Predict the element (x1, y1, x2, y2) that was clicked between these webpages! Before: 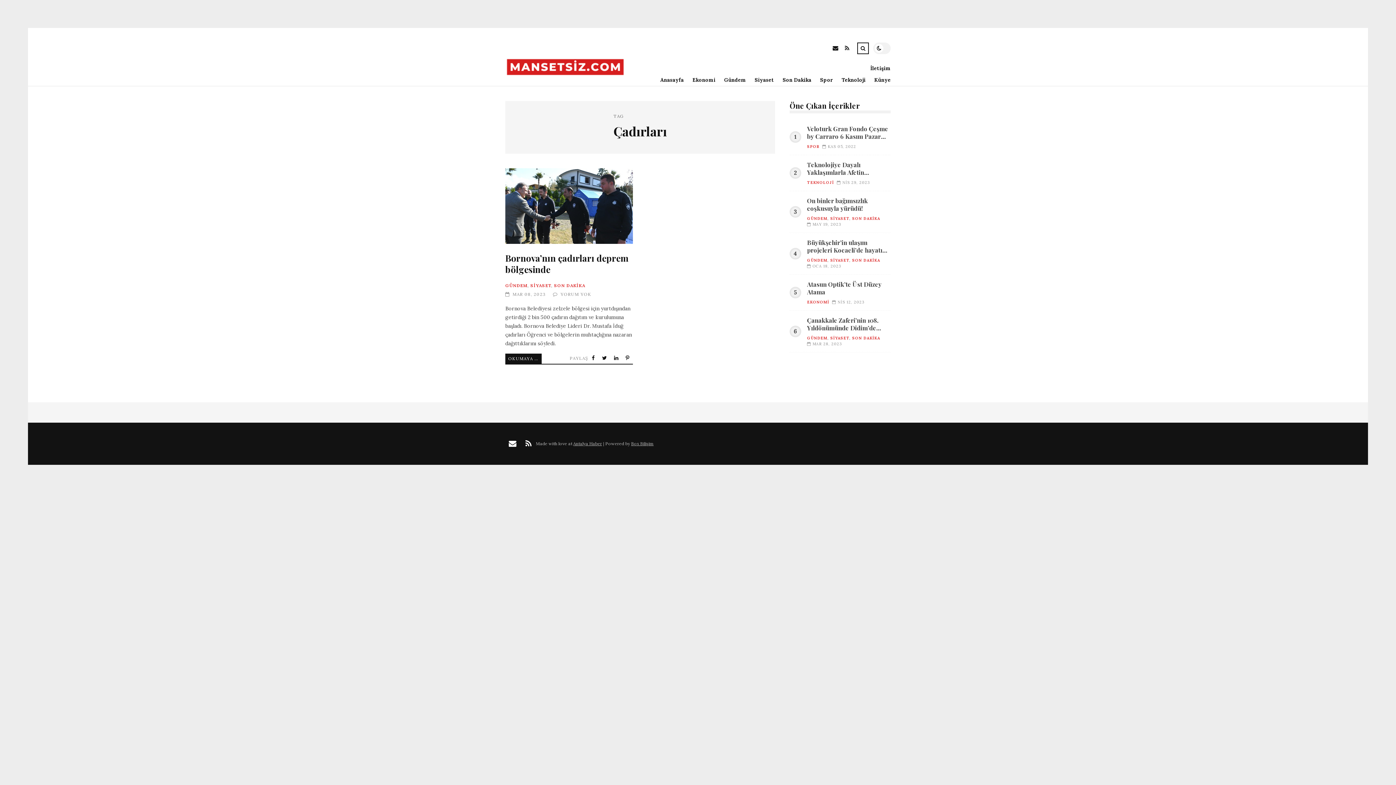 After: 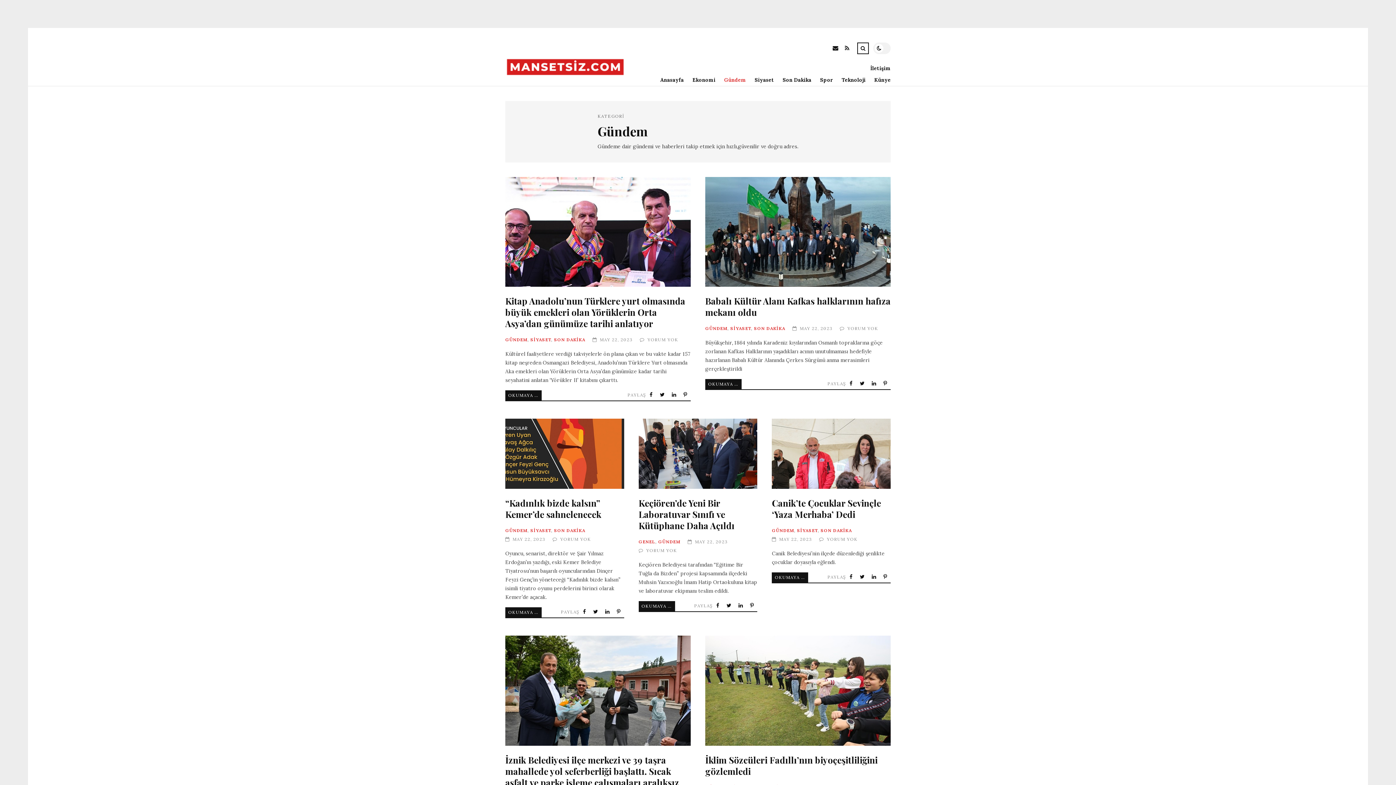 Action: bbox: (807, 335, 827, 340) label: GÜNDEM